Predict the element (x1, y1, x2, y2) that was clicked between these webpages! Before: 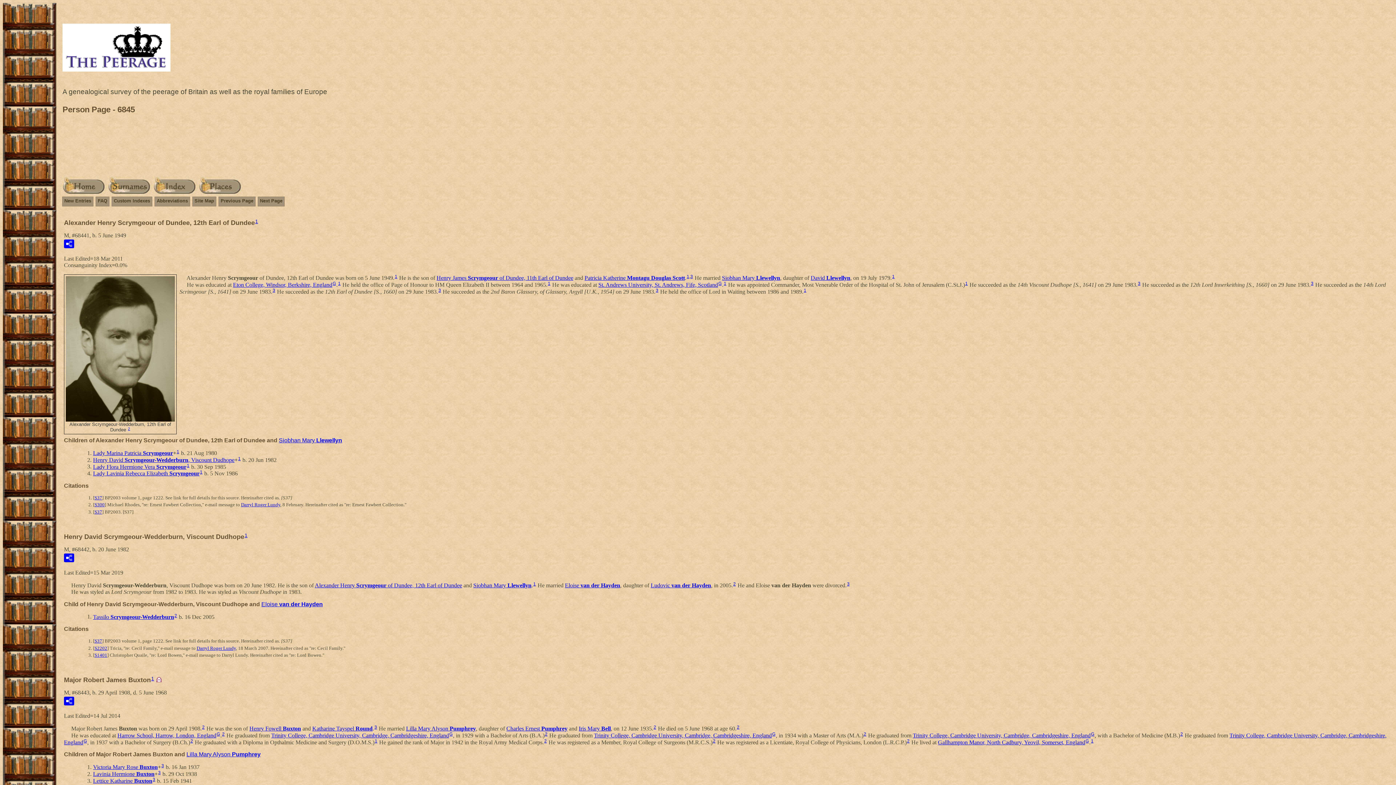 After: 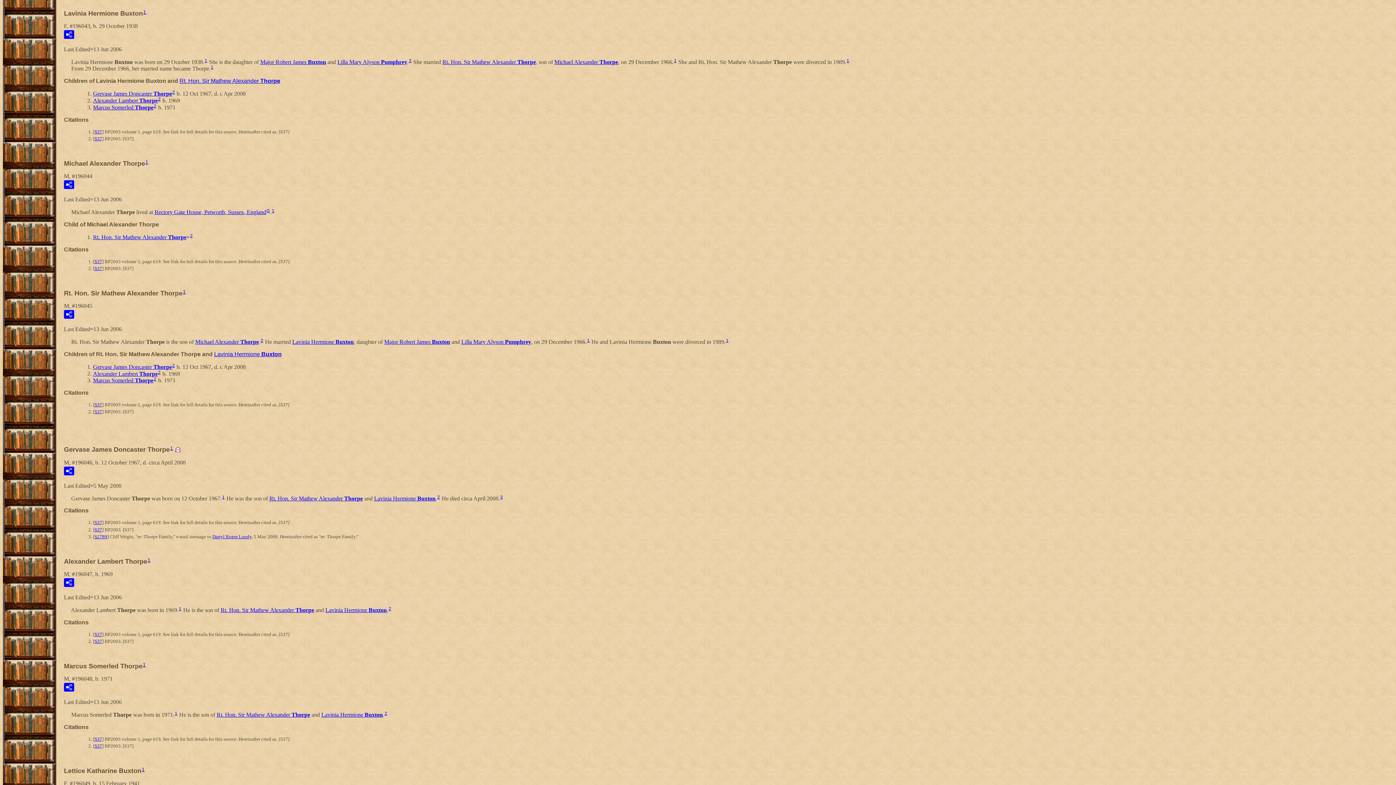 Action: label: Lavinia Hermione Buxton bbox: (93, 771, 154, 777)